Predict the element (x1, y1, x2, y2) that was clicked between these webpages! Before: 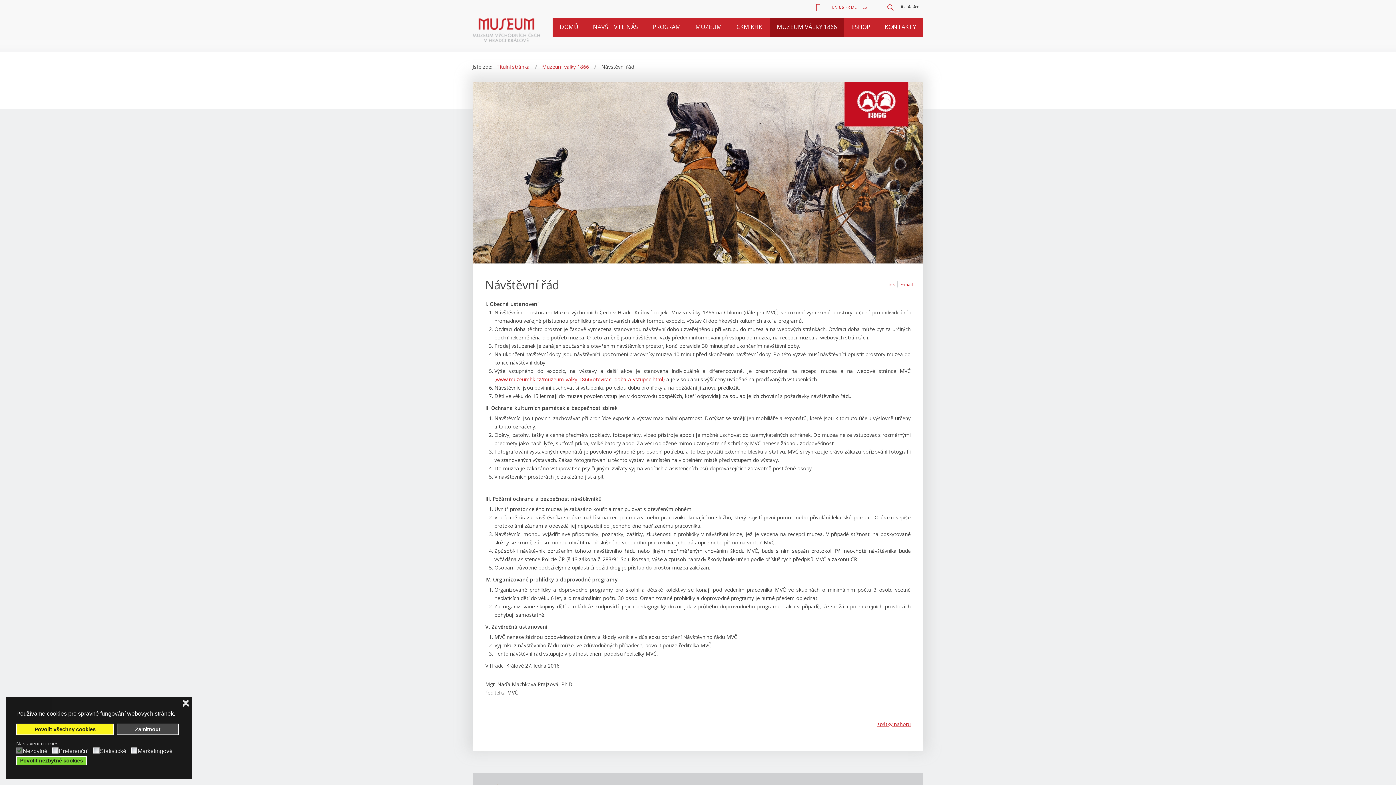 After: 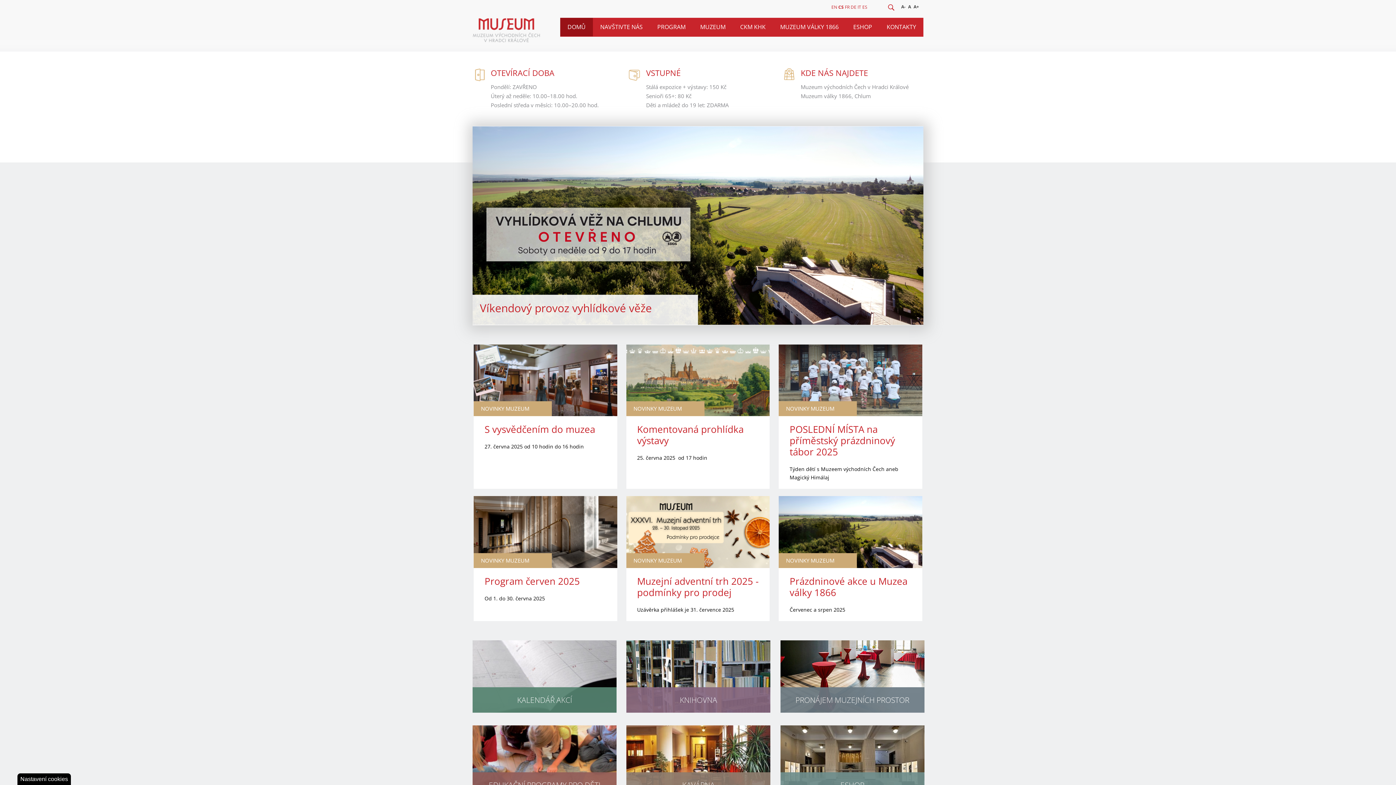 Action: bbox: (552, 17, 585, 36) label: DOMŮ